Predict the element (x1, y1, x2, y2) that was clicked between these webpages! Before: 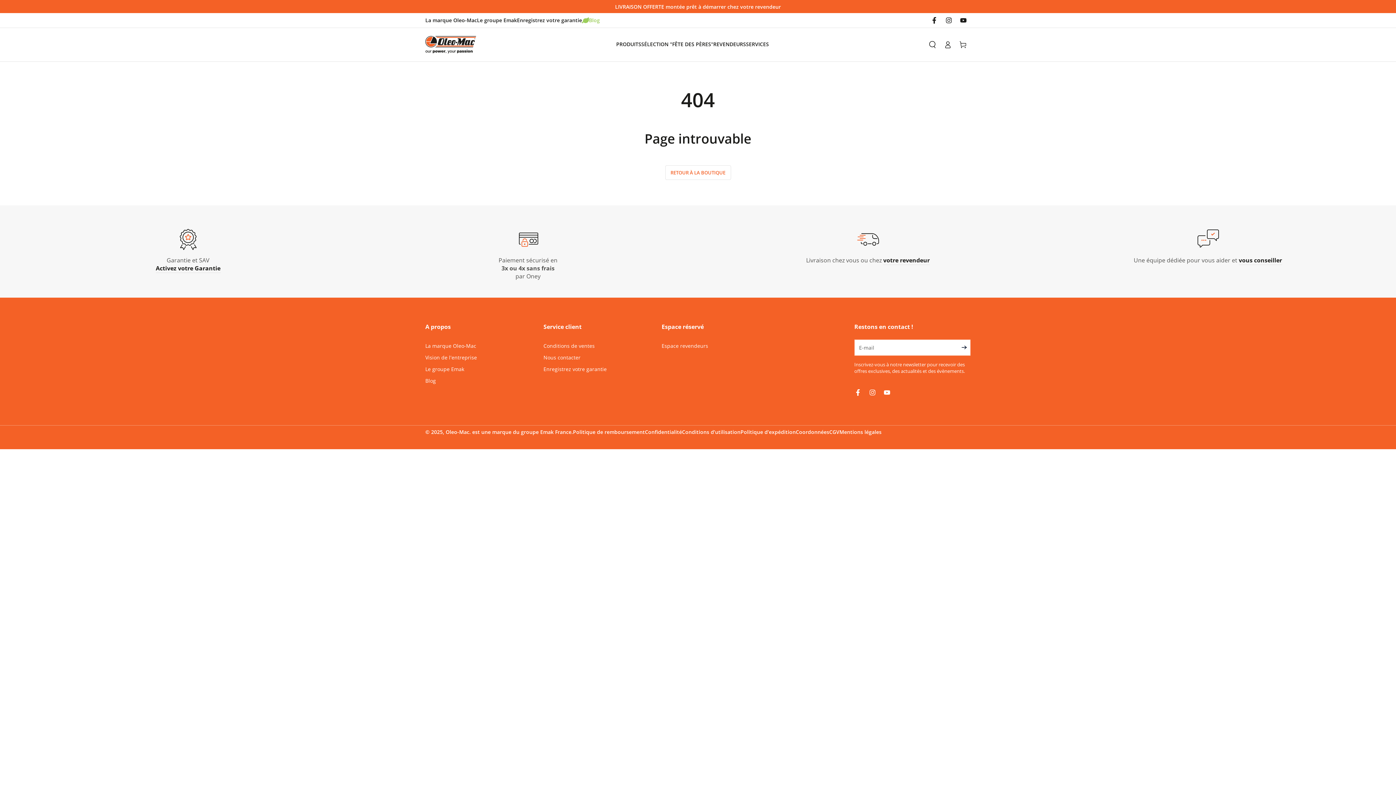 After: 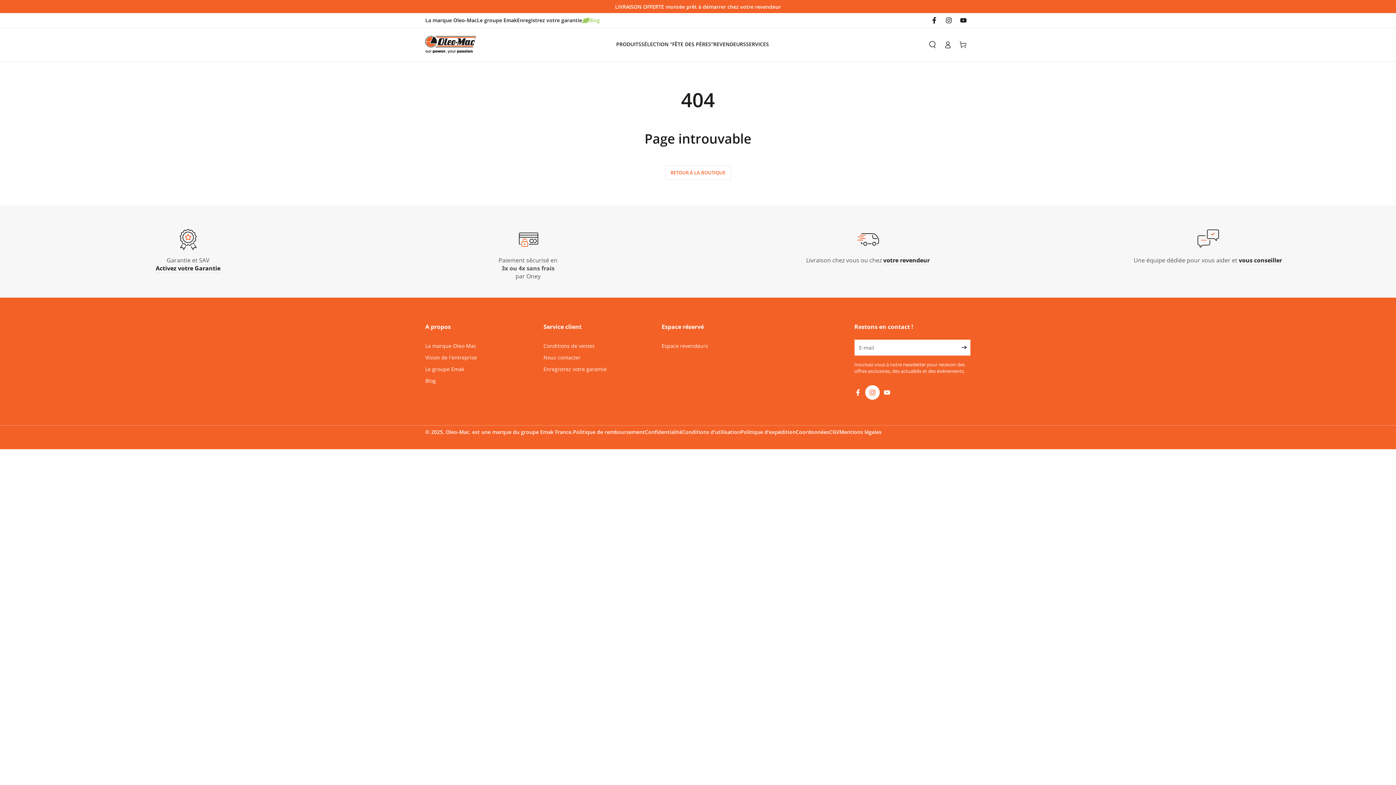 Action: bbox: (865, 385, 880, 400) label: Instagram